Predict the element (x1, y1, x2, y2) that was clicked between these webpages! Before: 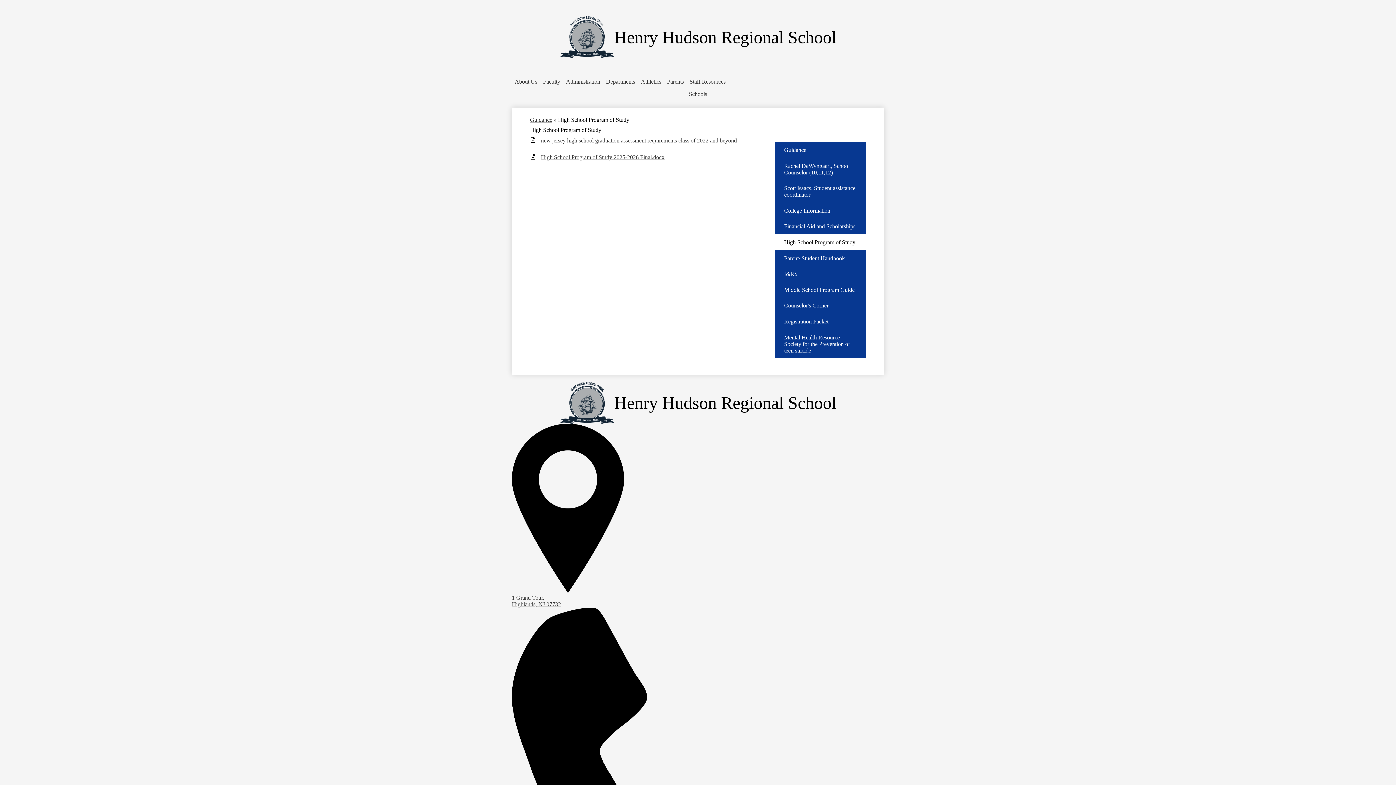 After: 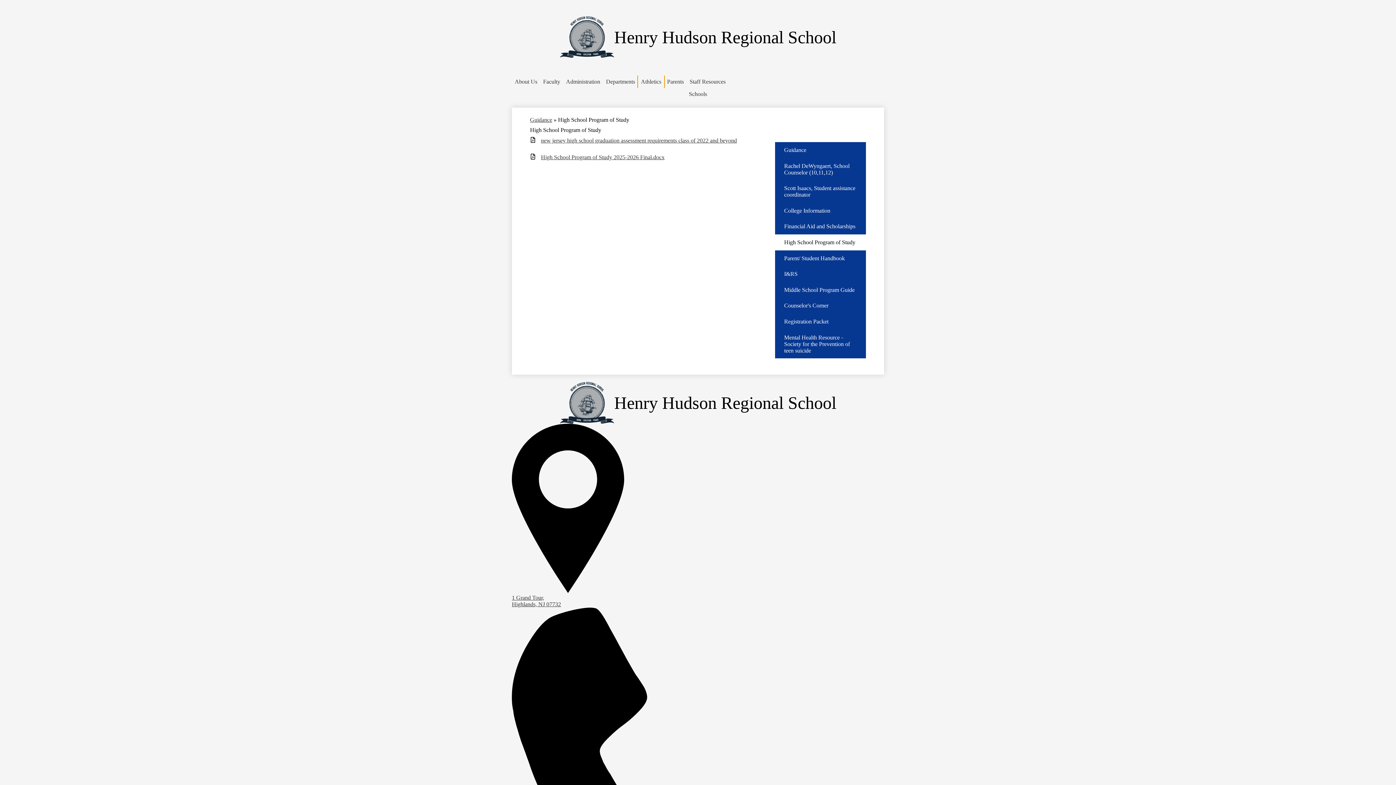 Action: bbox: (638, 75, 664, 88) label: Athletics